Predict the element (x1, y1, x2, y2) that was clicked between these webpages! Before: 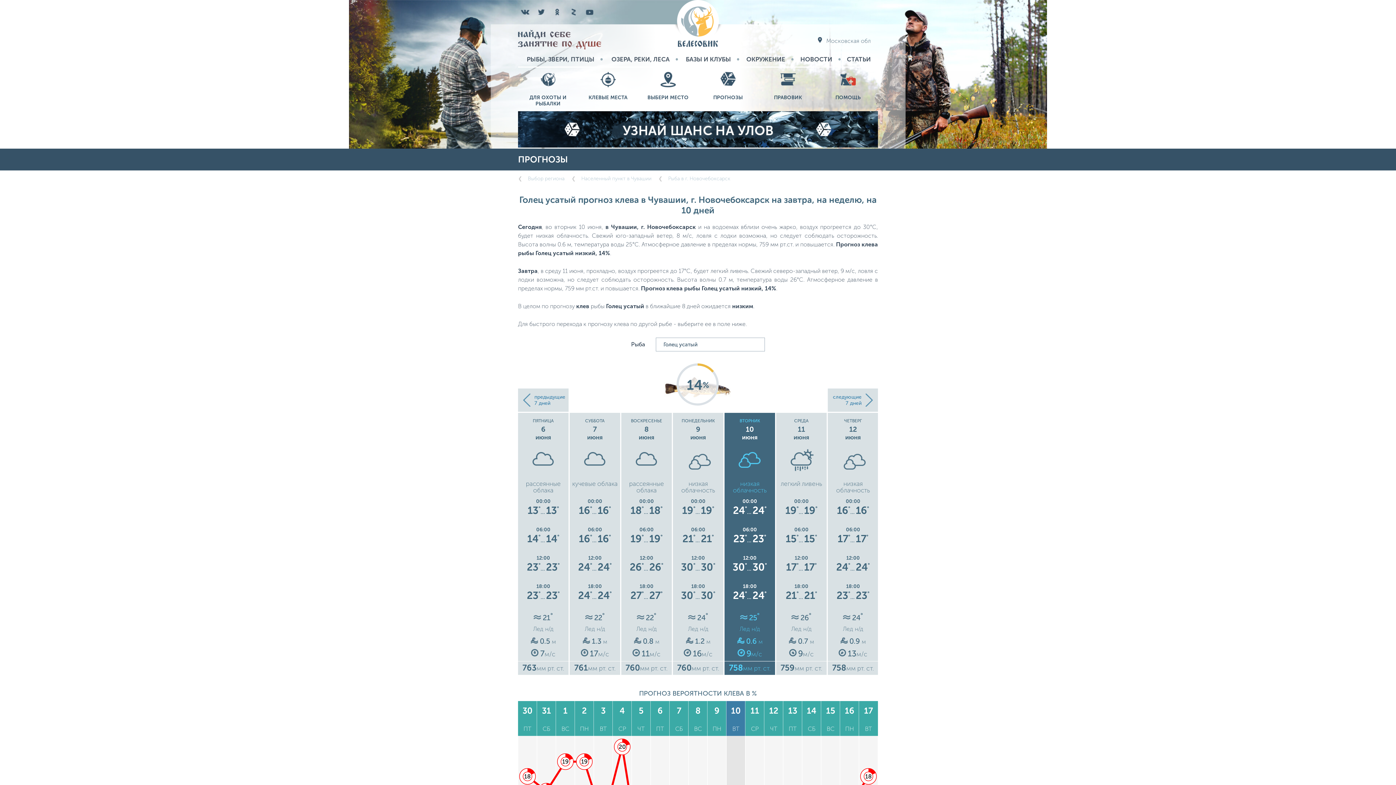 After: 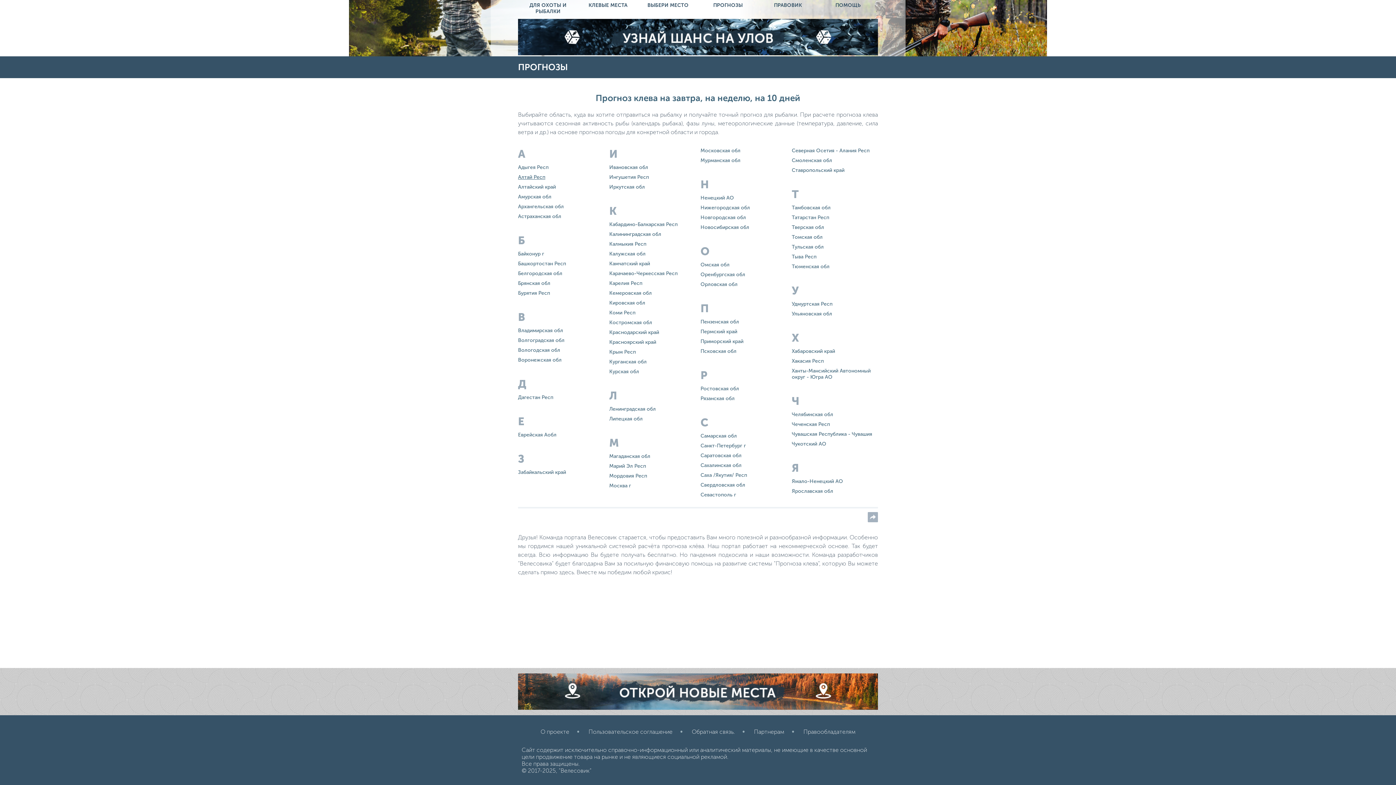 Action: label: Выбор региона bbox: (528, 175, 564, 181)